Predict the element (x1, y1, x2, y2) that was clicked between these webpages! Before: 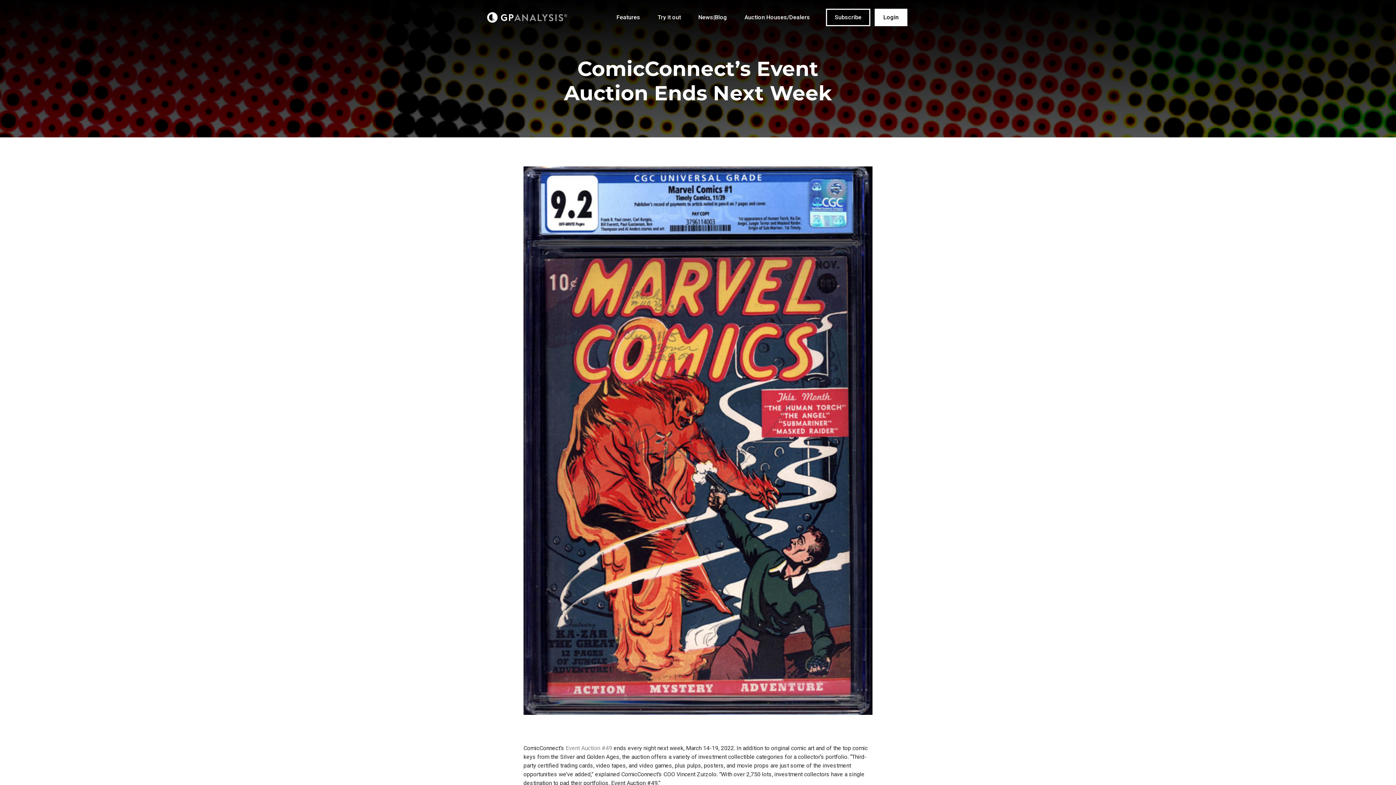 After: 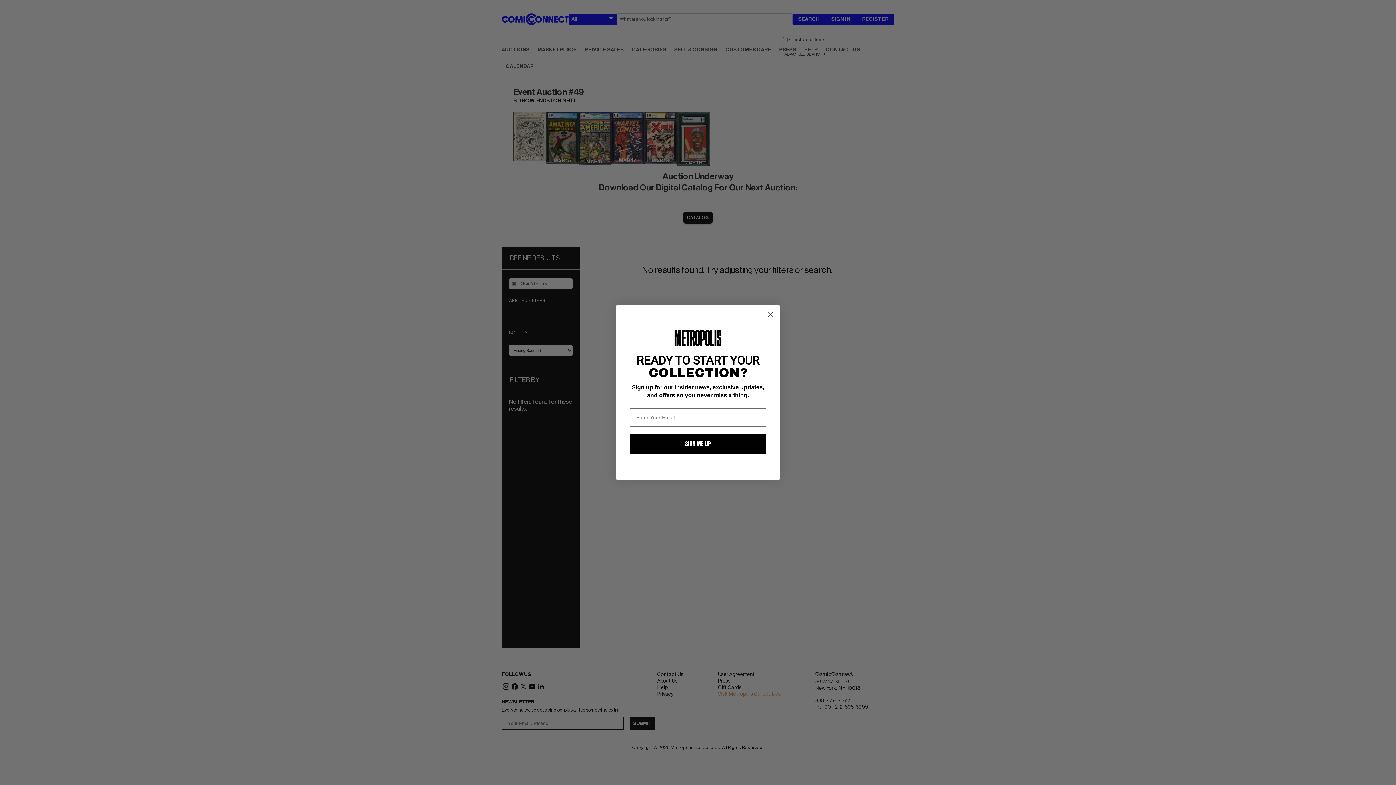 Action: label: Session 3 bbox: (523, 650, 549, 657)